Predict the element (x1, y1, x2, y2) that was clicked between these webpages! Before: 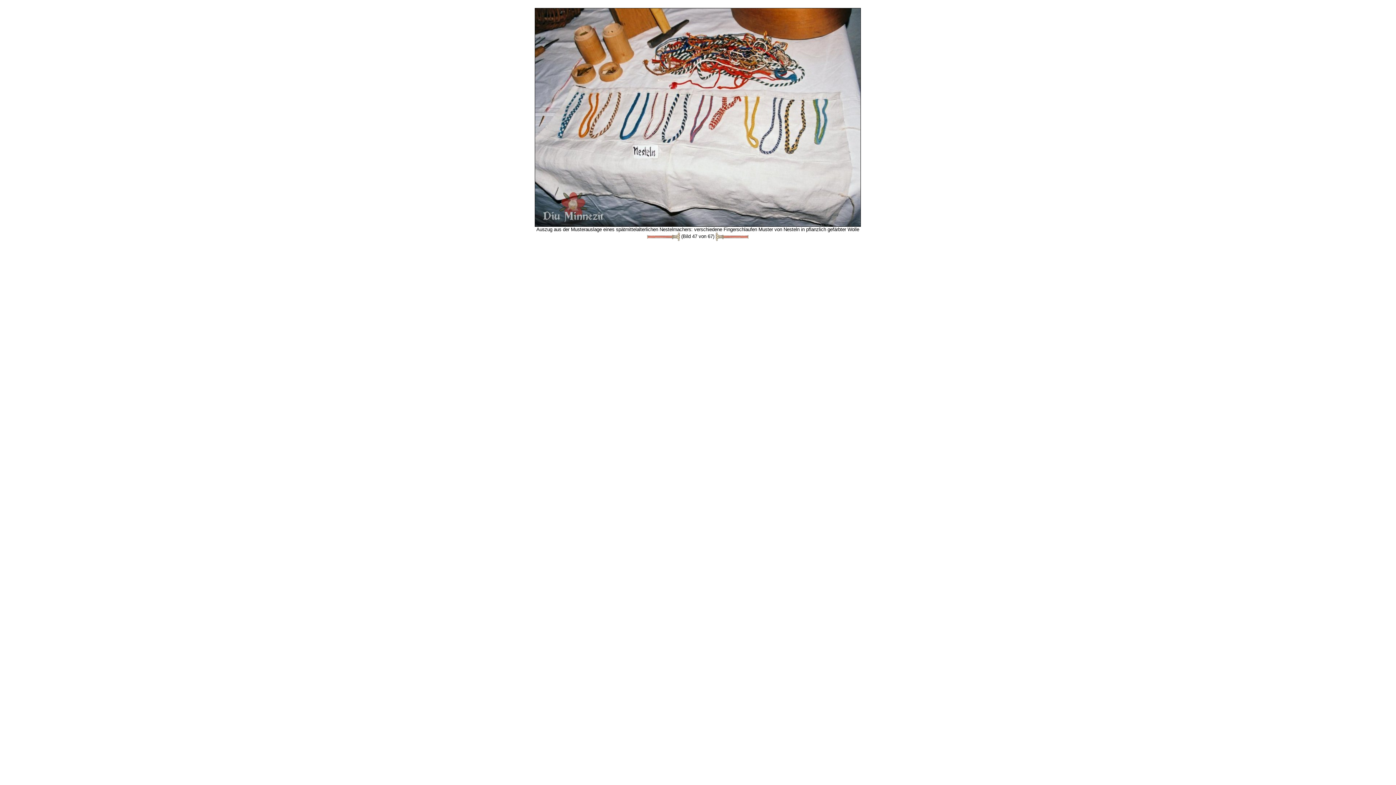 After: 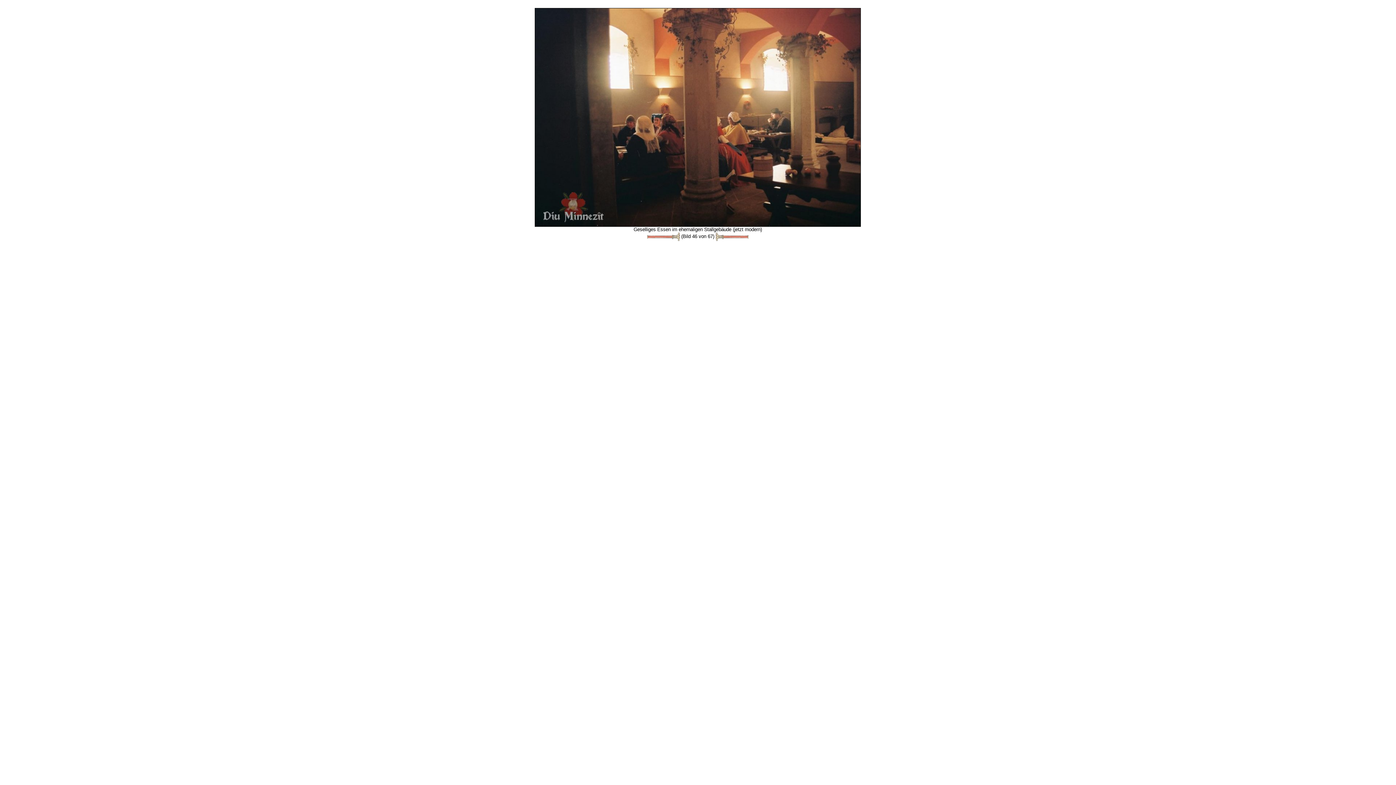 Action: bbox: (646, 233, 679, 239)